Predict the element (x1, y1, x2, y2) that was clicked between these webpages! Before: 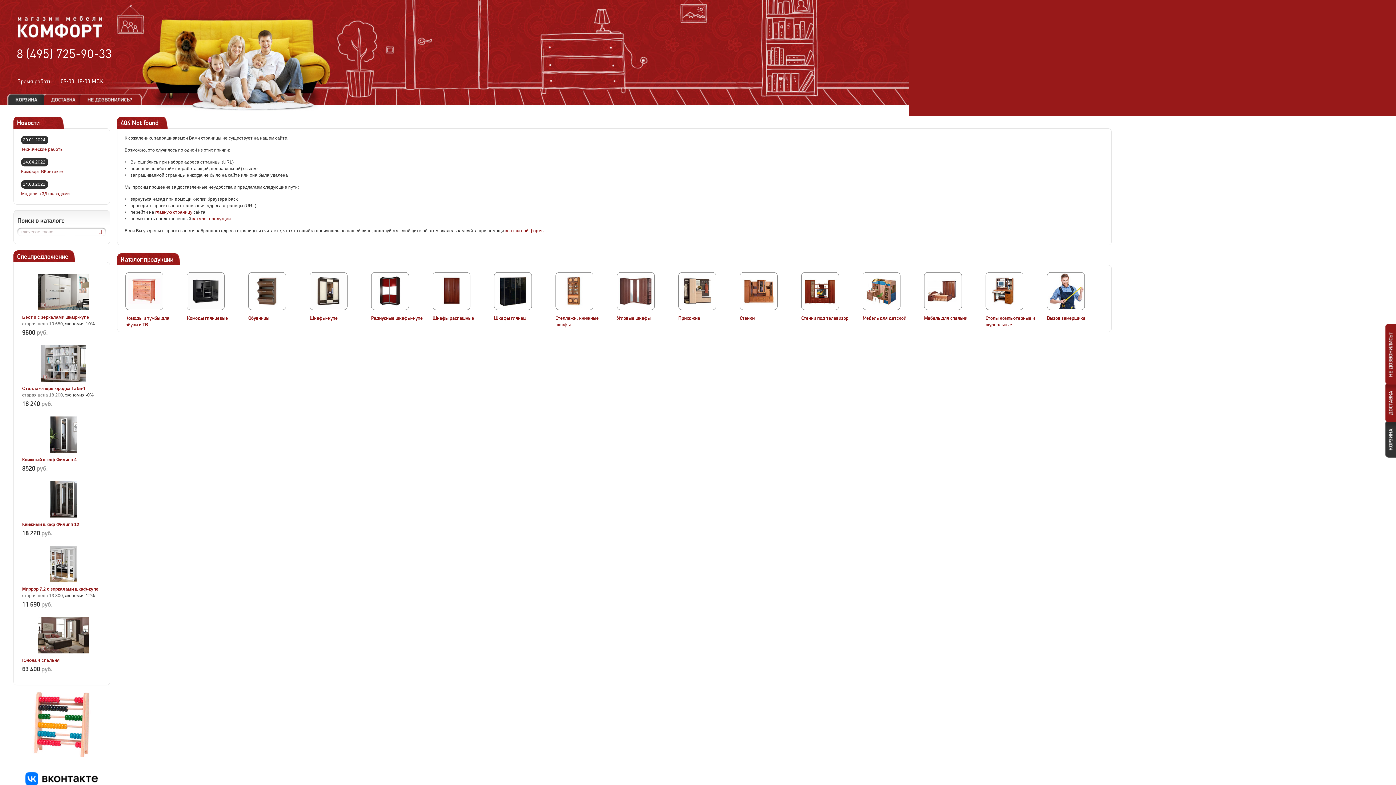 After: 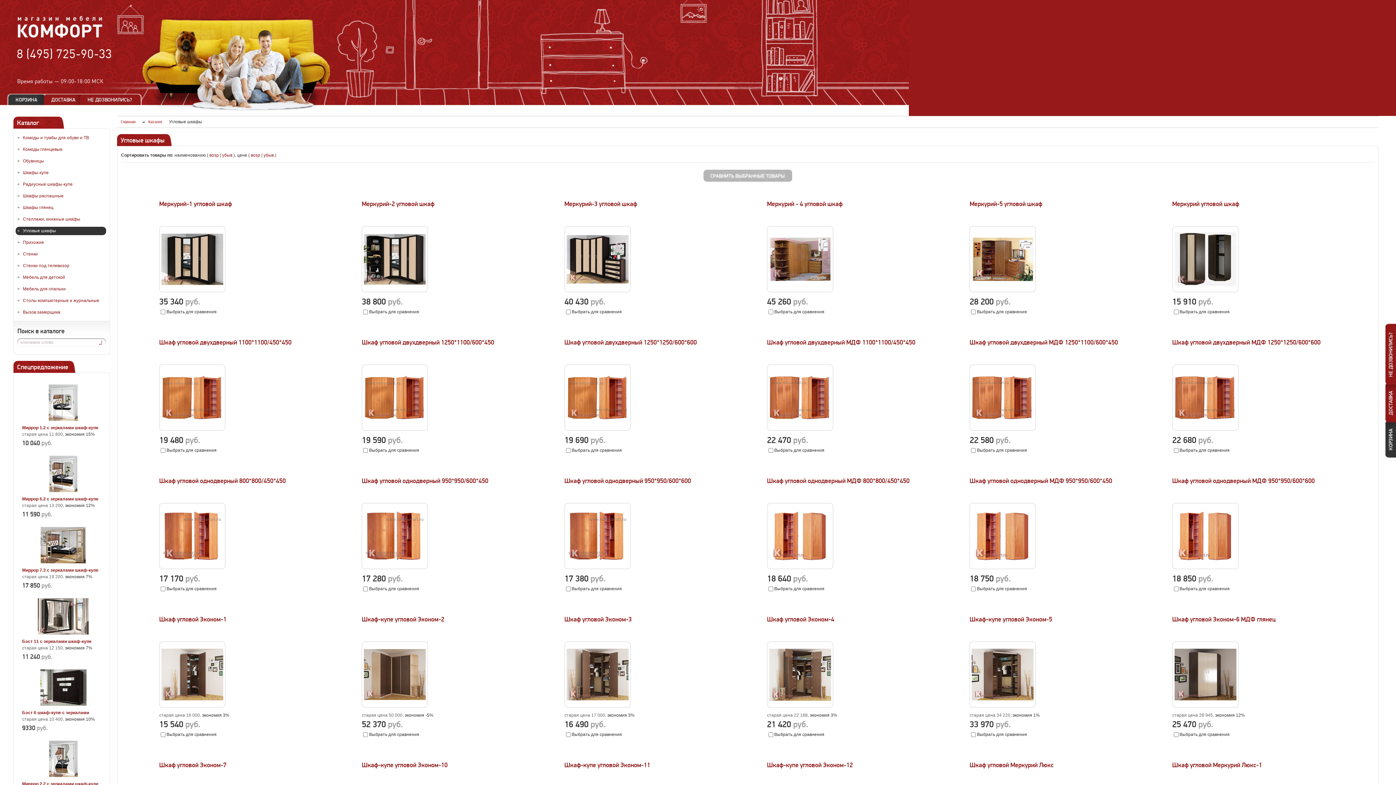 Action: bbox: (617, 273, 654, 309)